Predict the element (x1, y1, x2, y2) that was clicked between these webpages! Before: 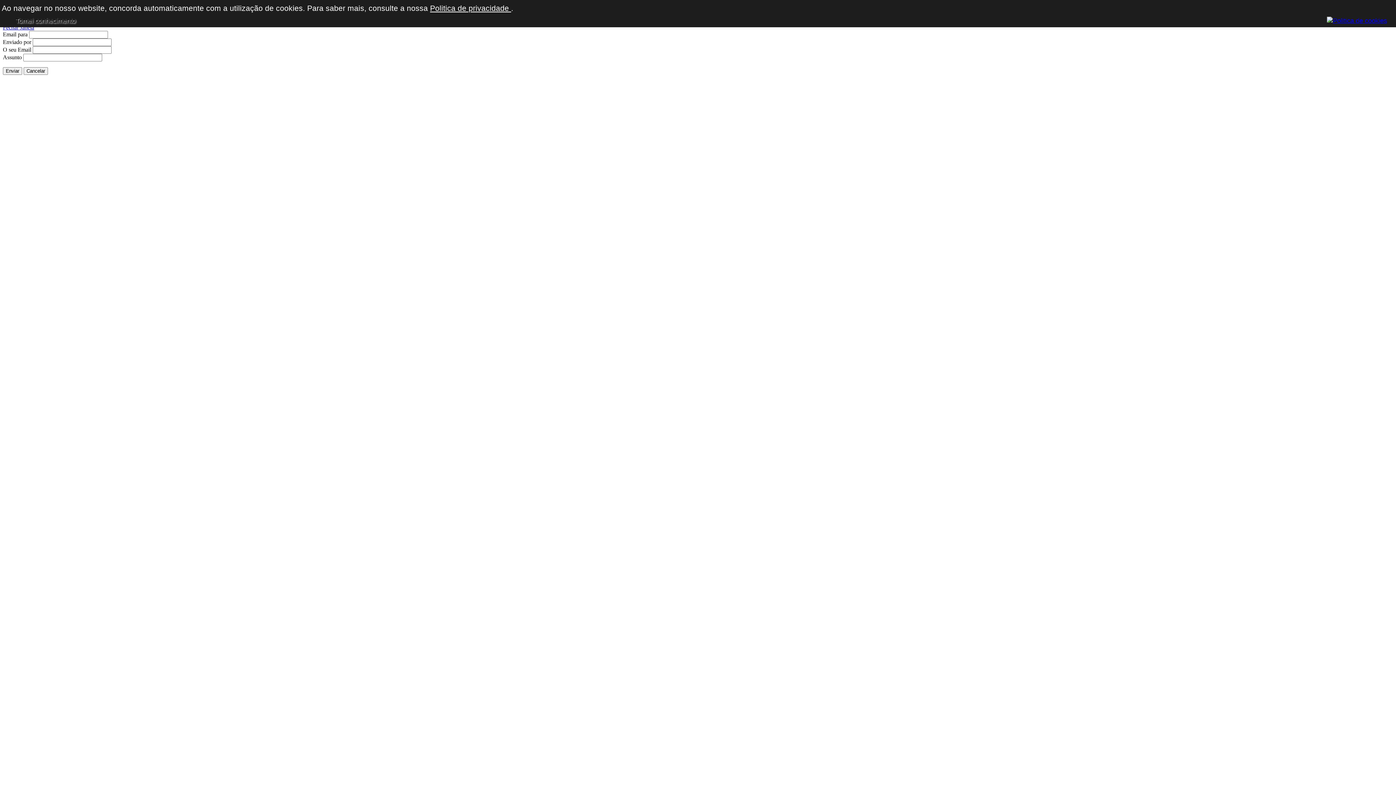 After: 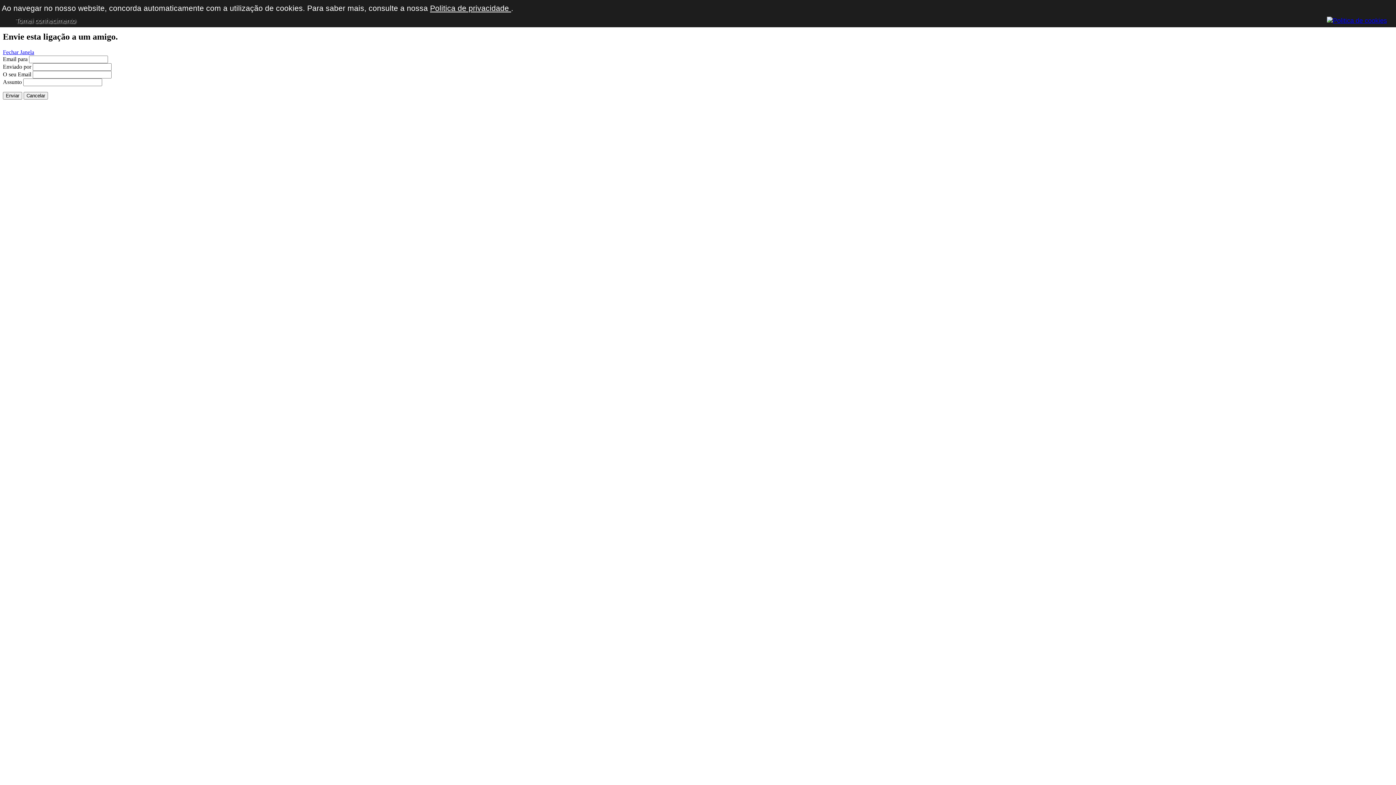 Action: label: Enviar bbox: (2, 67, 22, 74)